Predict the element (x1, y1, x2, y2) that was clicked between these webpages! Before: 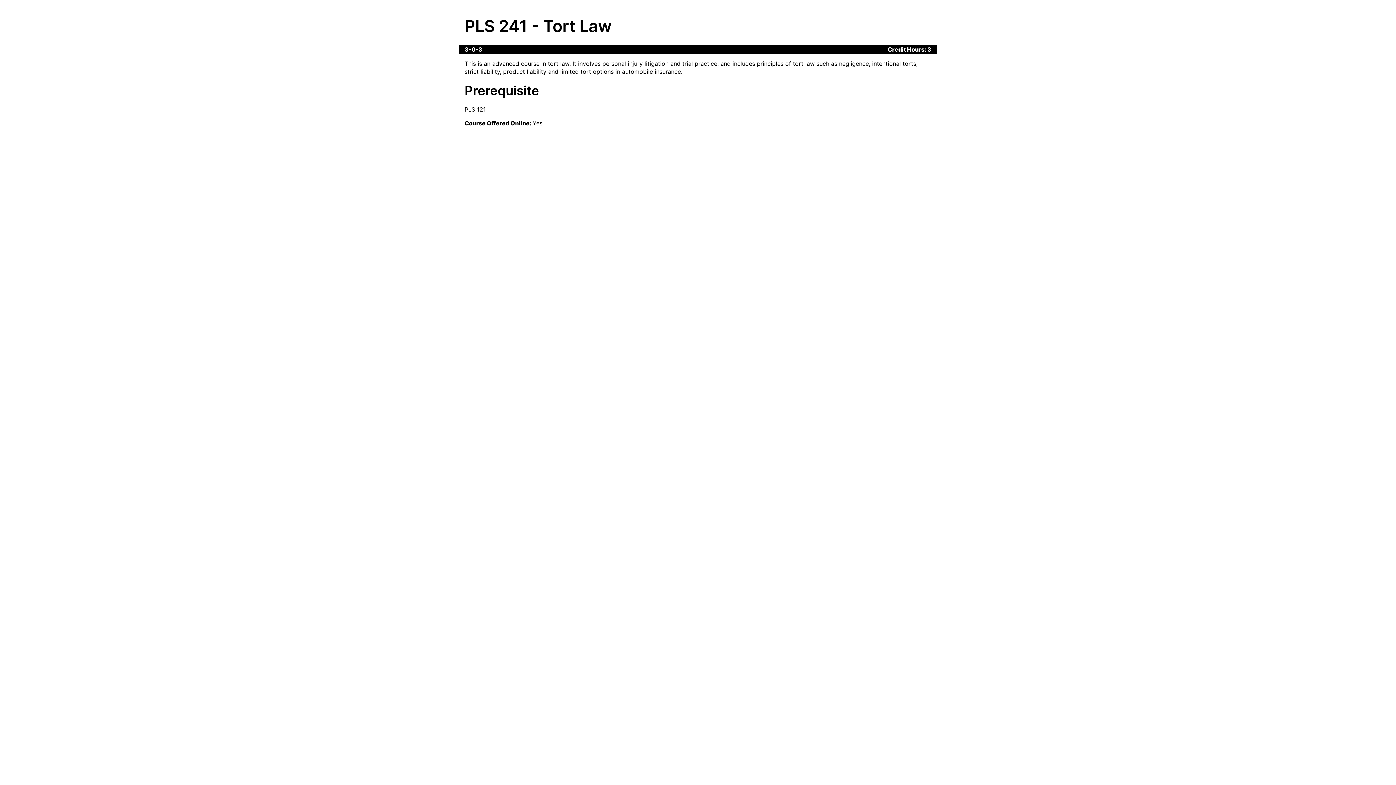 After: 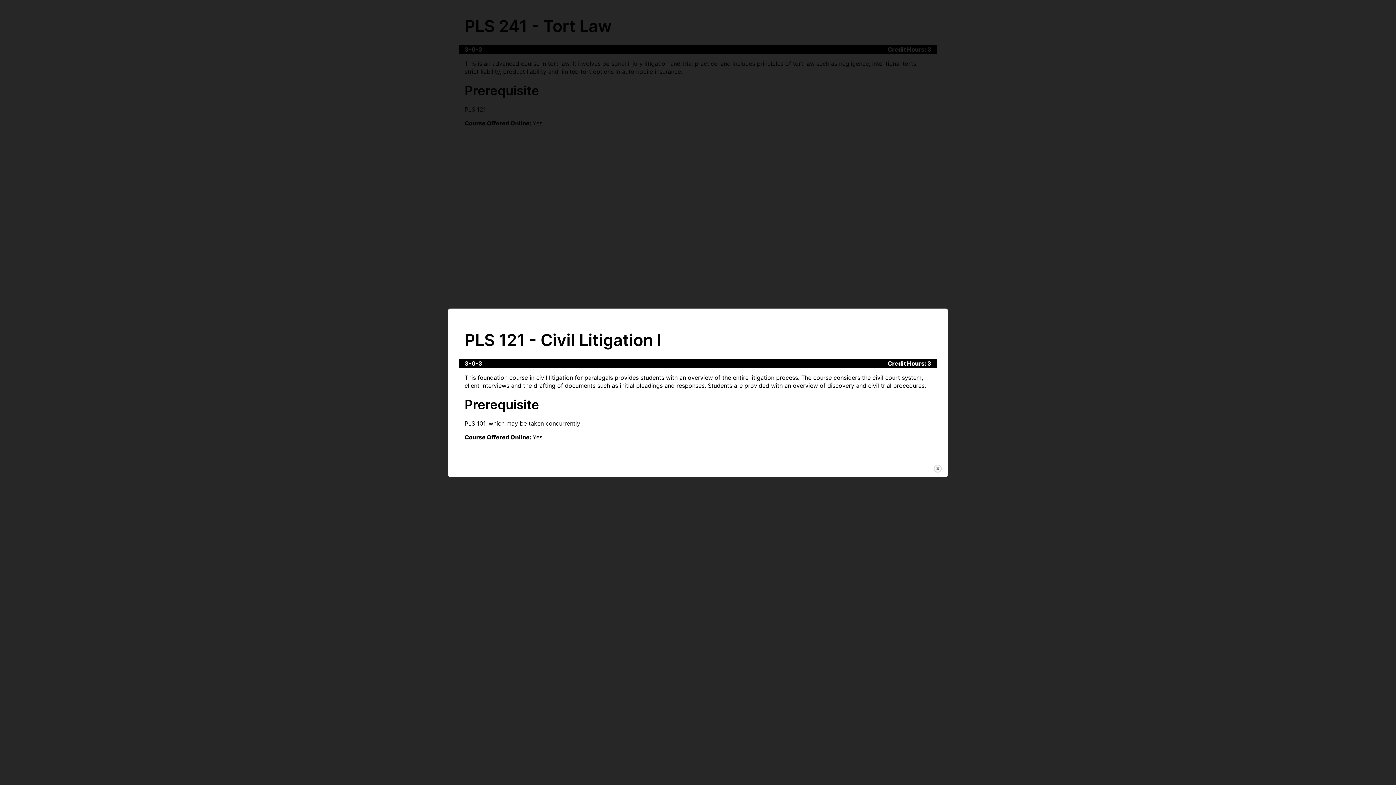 Action: label: PLS 121 bbox: (464, 105, 485, 113)